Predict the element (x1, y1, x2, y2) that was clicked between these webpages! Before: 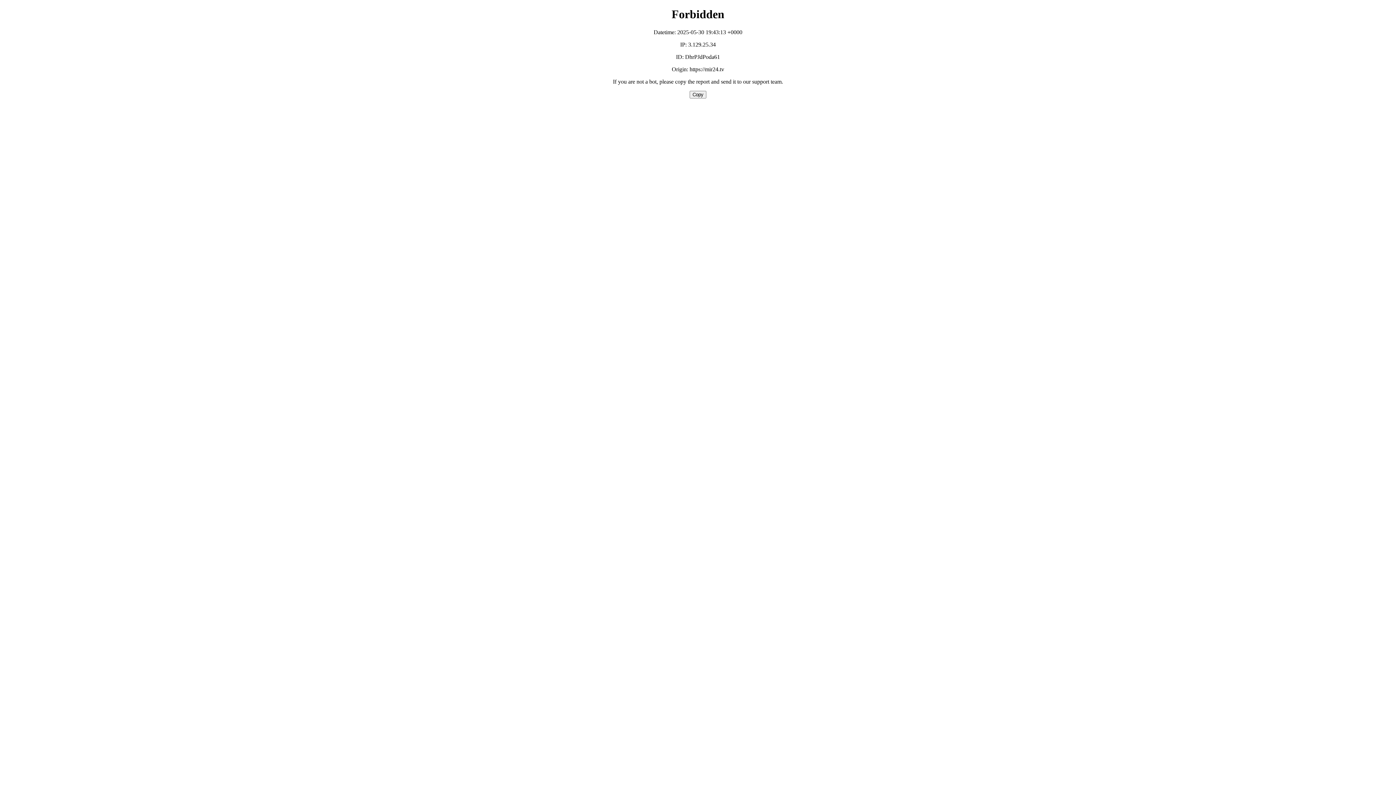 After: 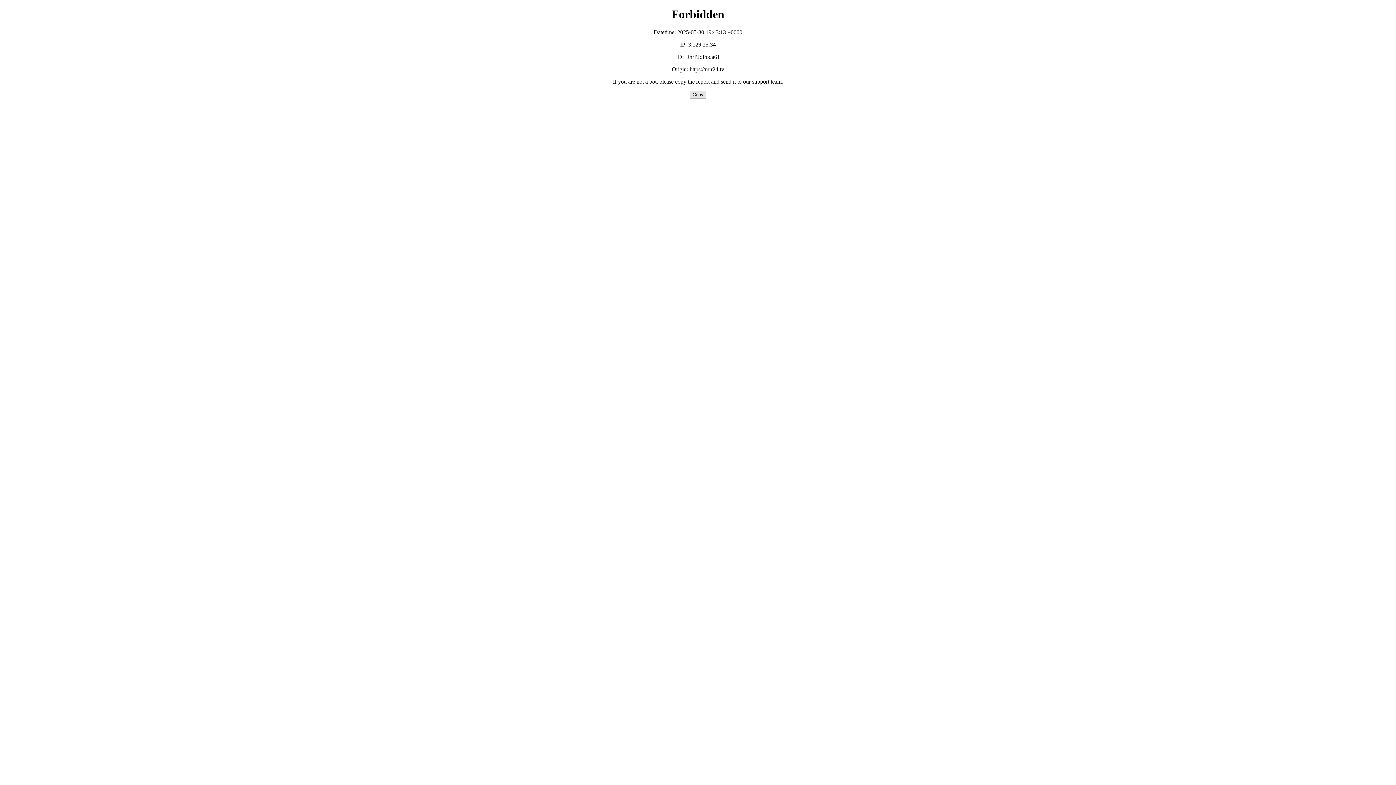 Action: bbox: (689, 90, 706, 98) label: Copy